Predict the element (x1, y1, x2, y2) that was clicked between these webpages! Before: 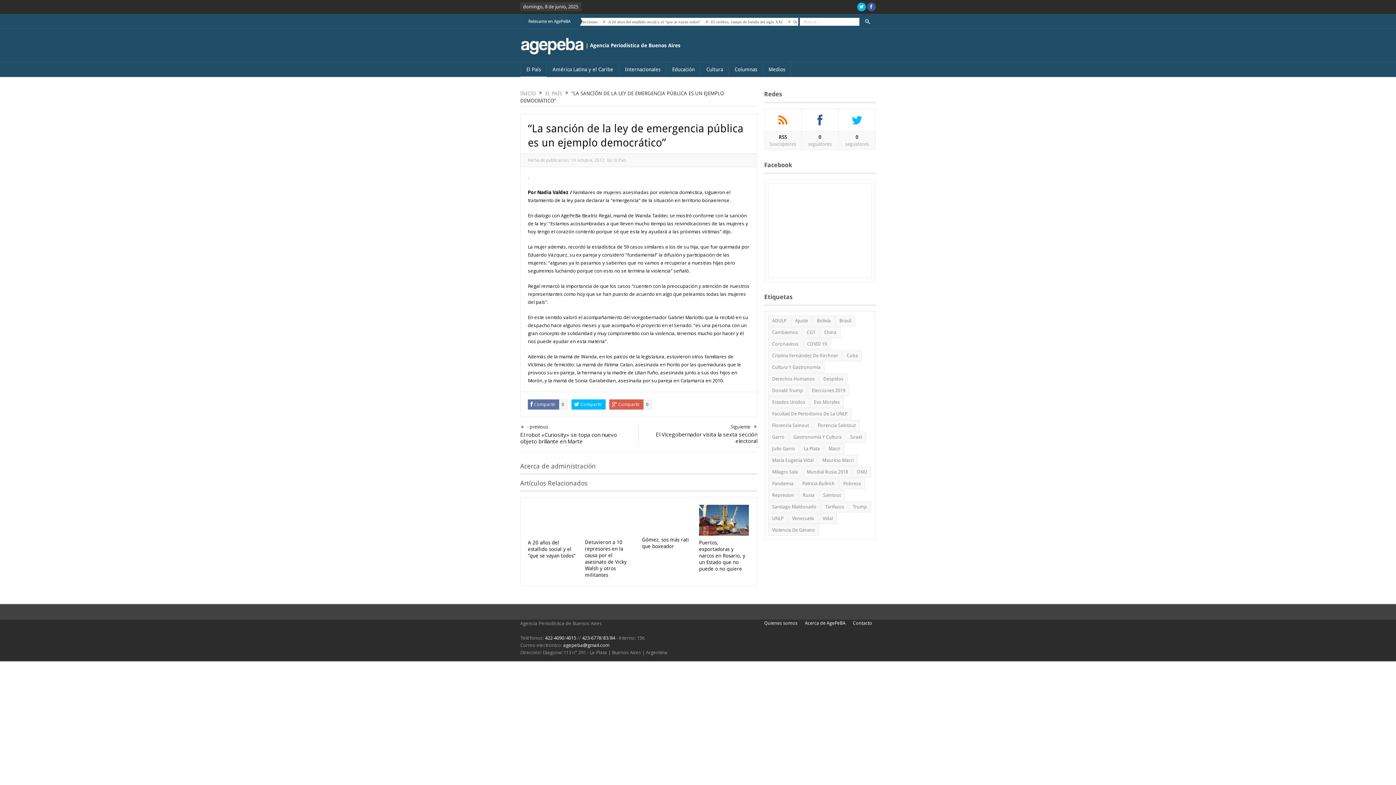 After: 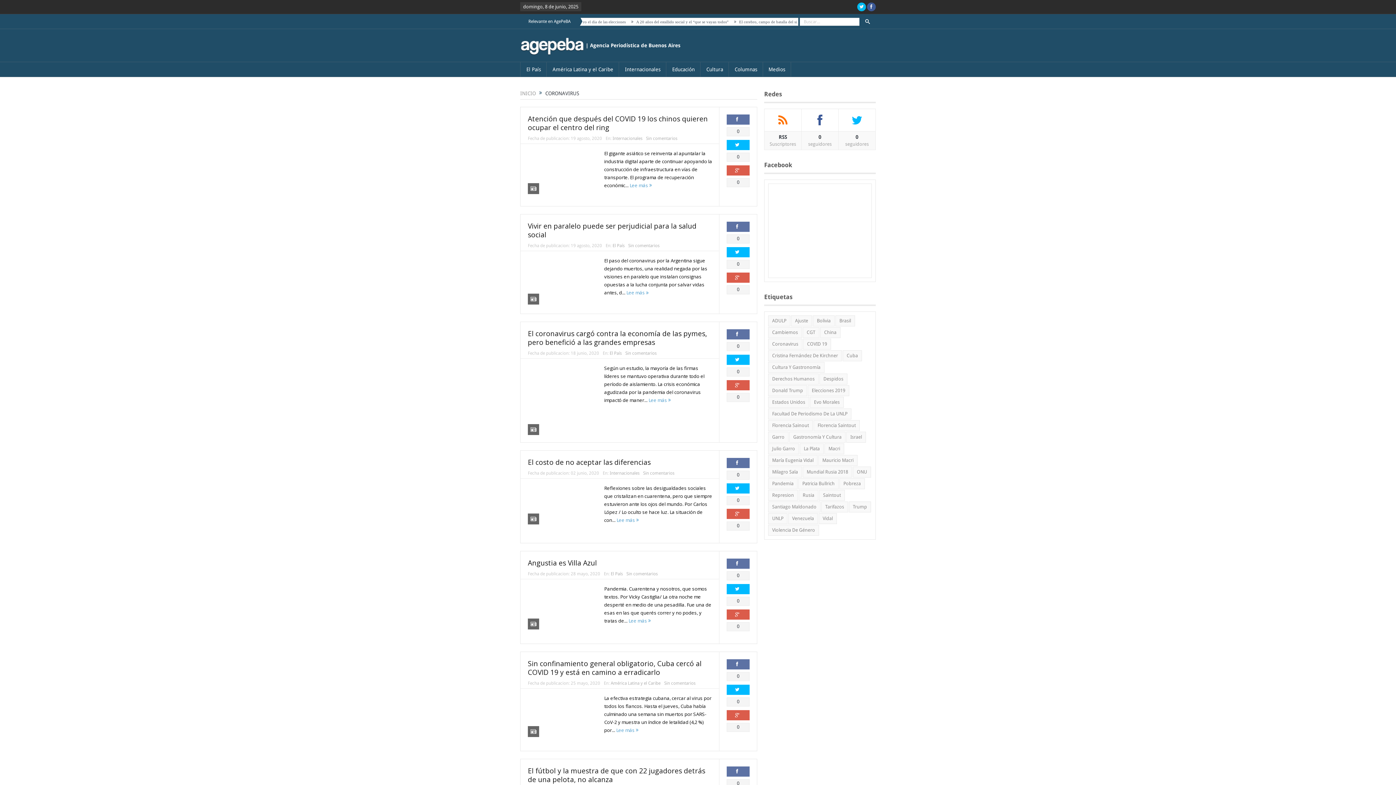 Action: label: Coronavirus (70 elementos) bbox: (768, 338, 802, 349)